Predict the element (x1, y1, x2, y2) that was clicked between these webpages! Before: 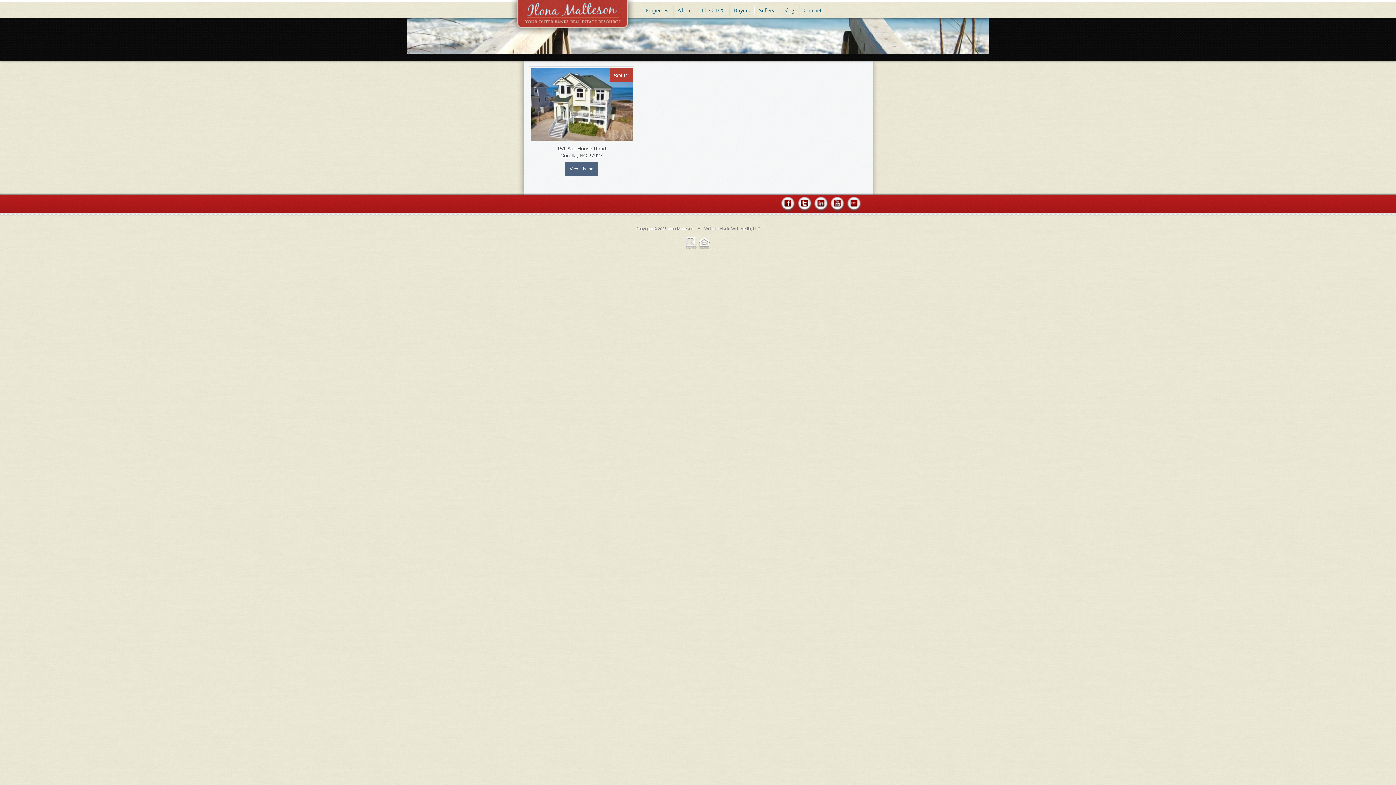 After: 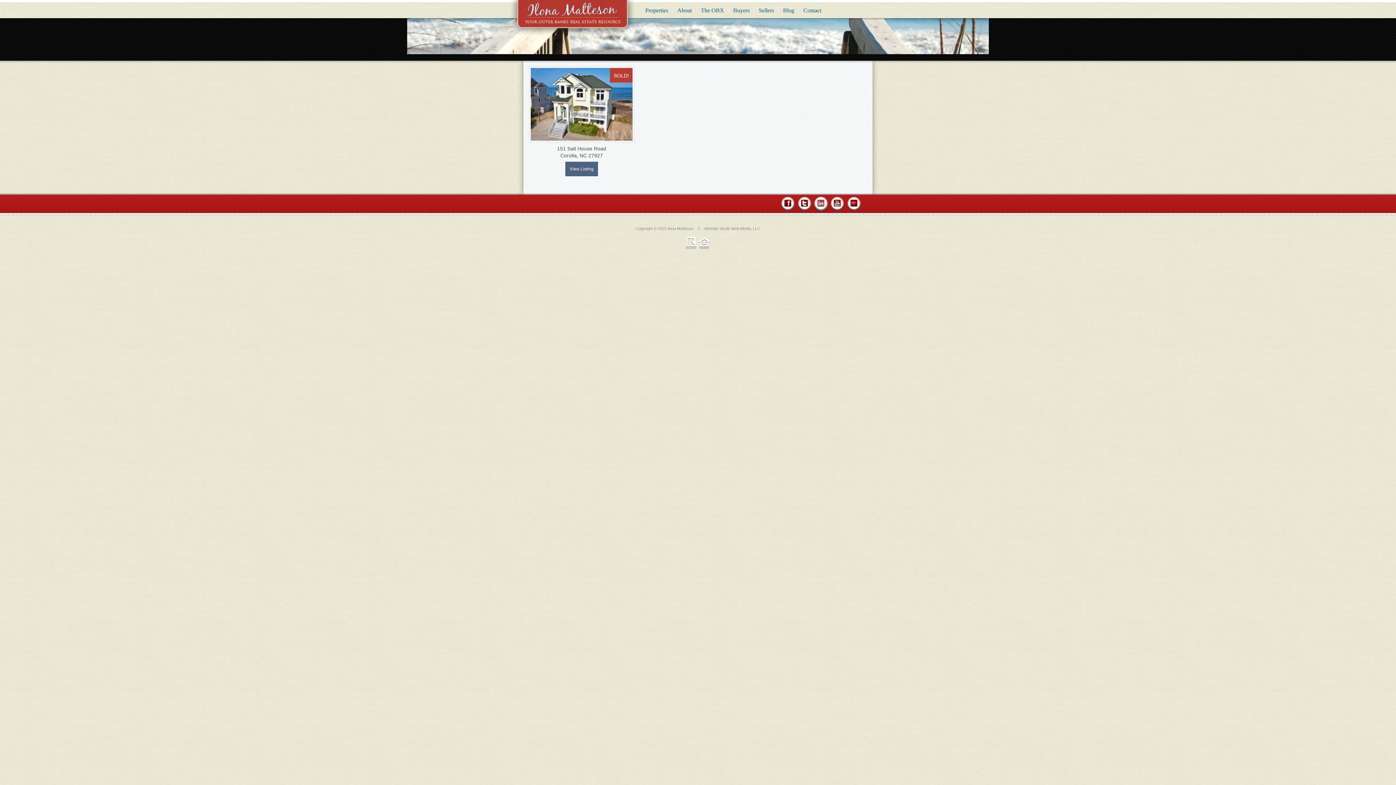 Action: bbox: (812, 196, 829, 212) label: LinkedIn